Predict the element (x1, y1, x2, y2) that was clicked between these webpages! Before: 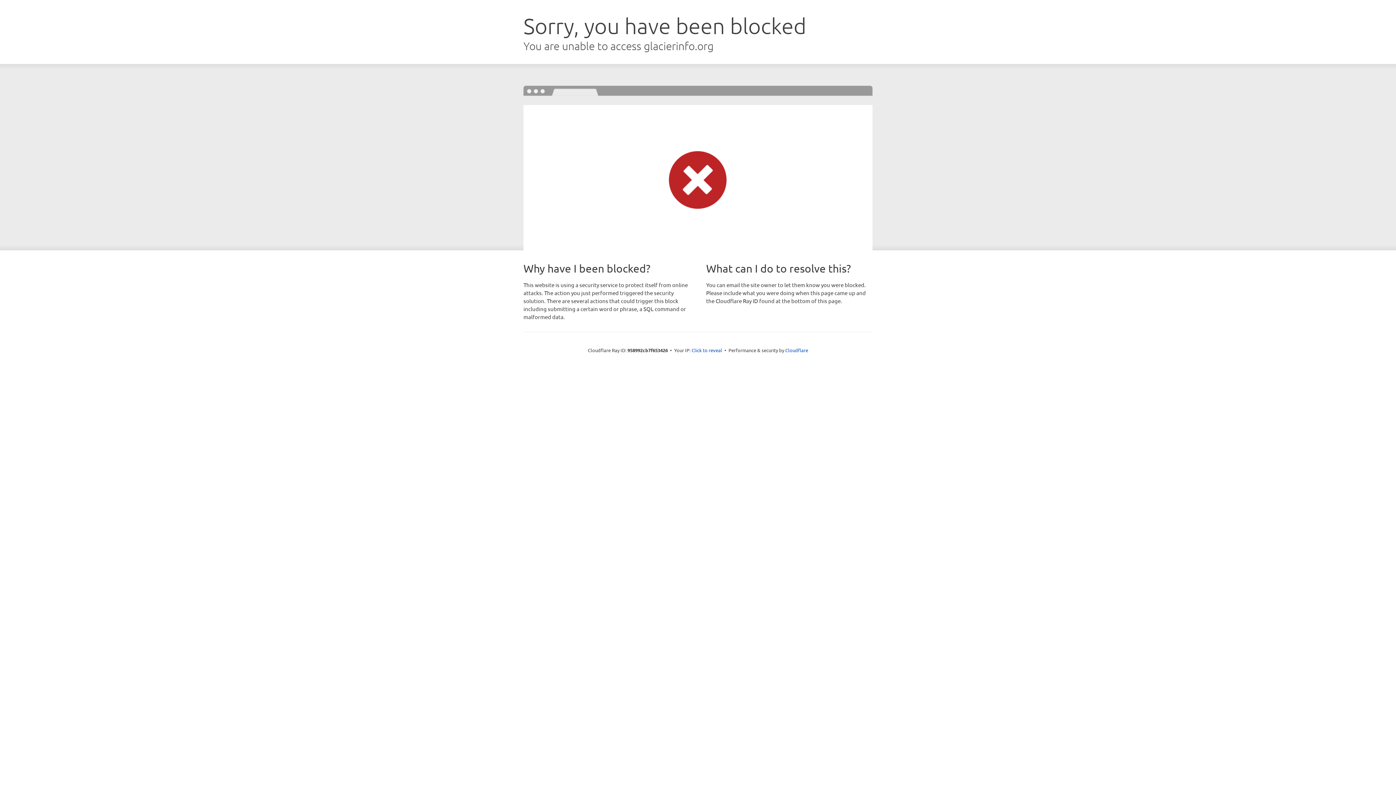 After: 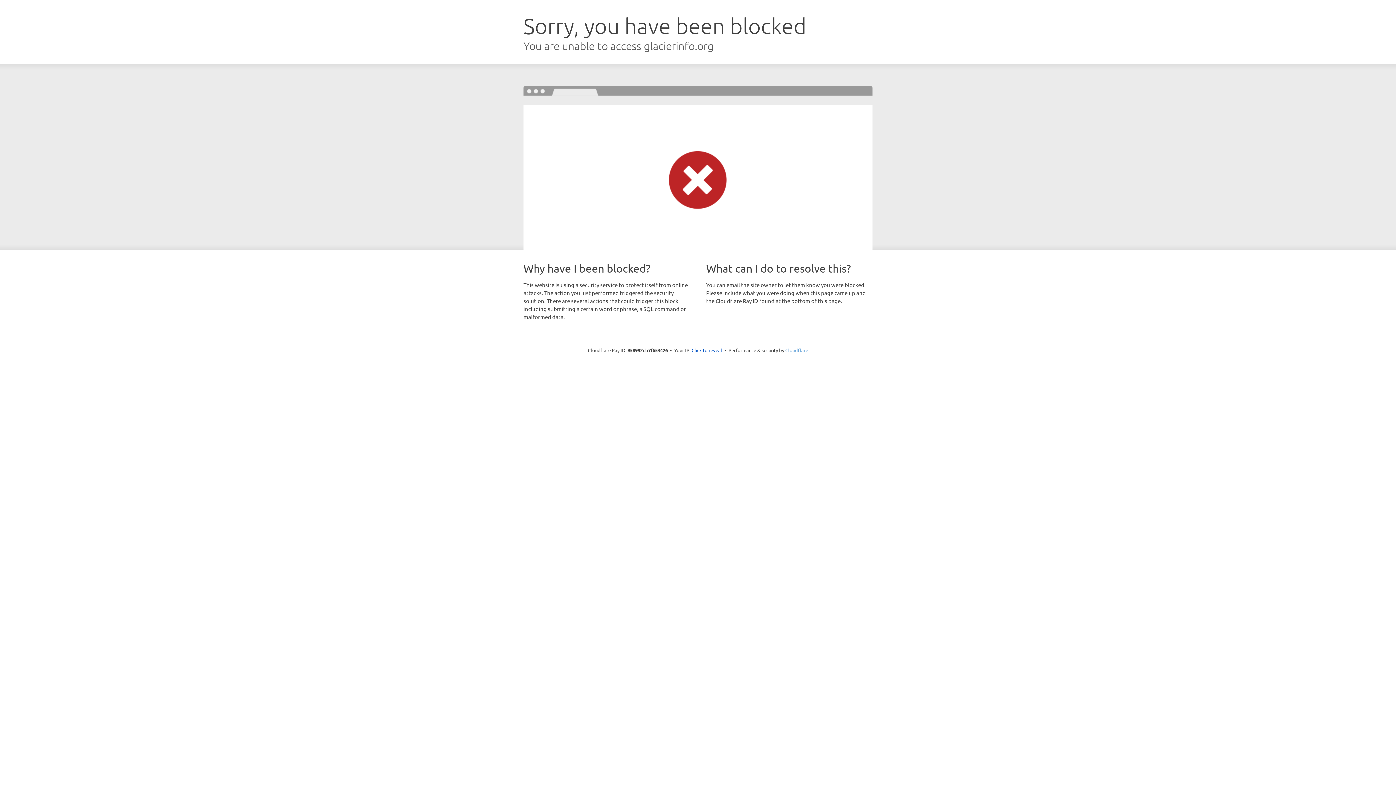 Action: label: Cloudflare bbox: (785, 347, 808, 353)